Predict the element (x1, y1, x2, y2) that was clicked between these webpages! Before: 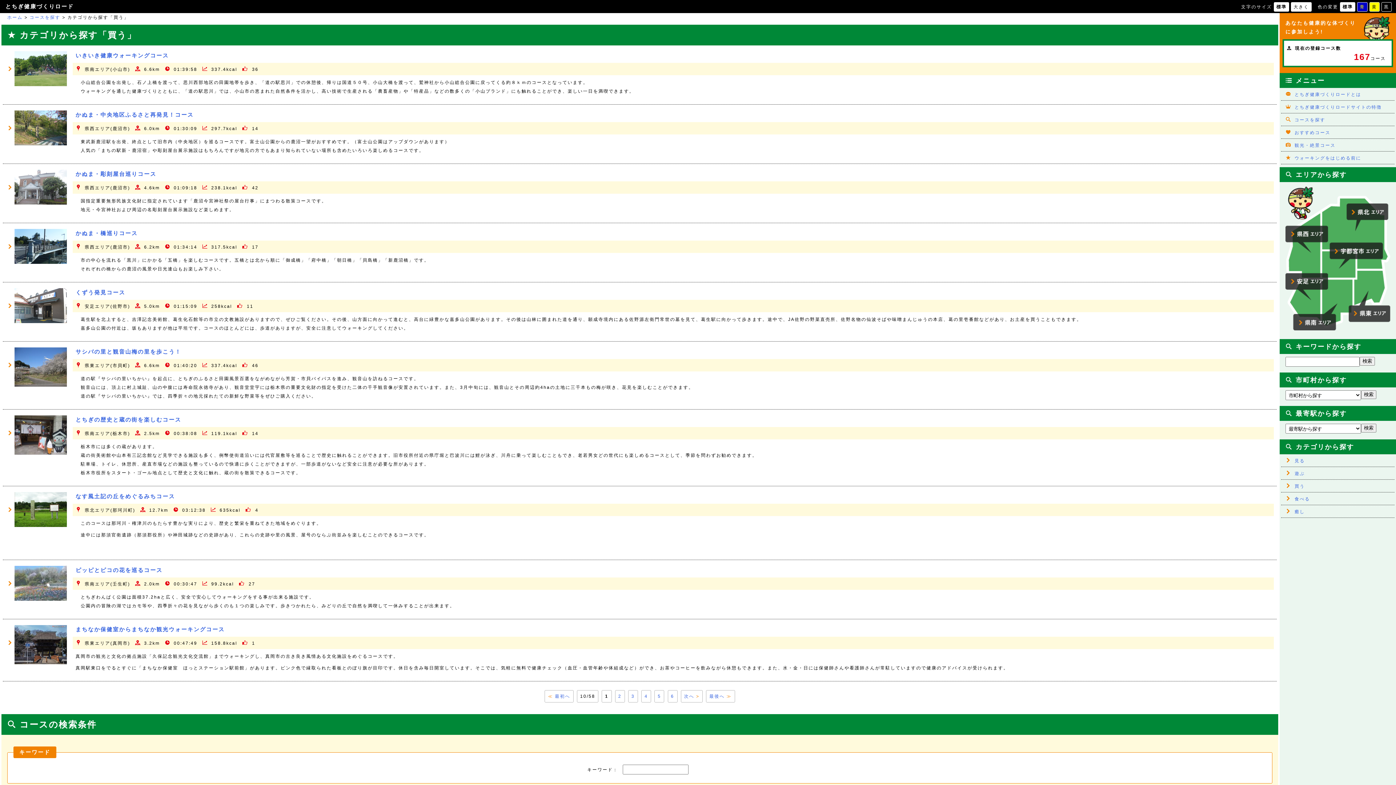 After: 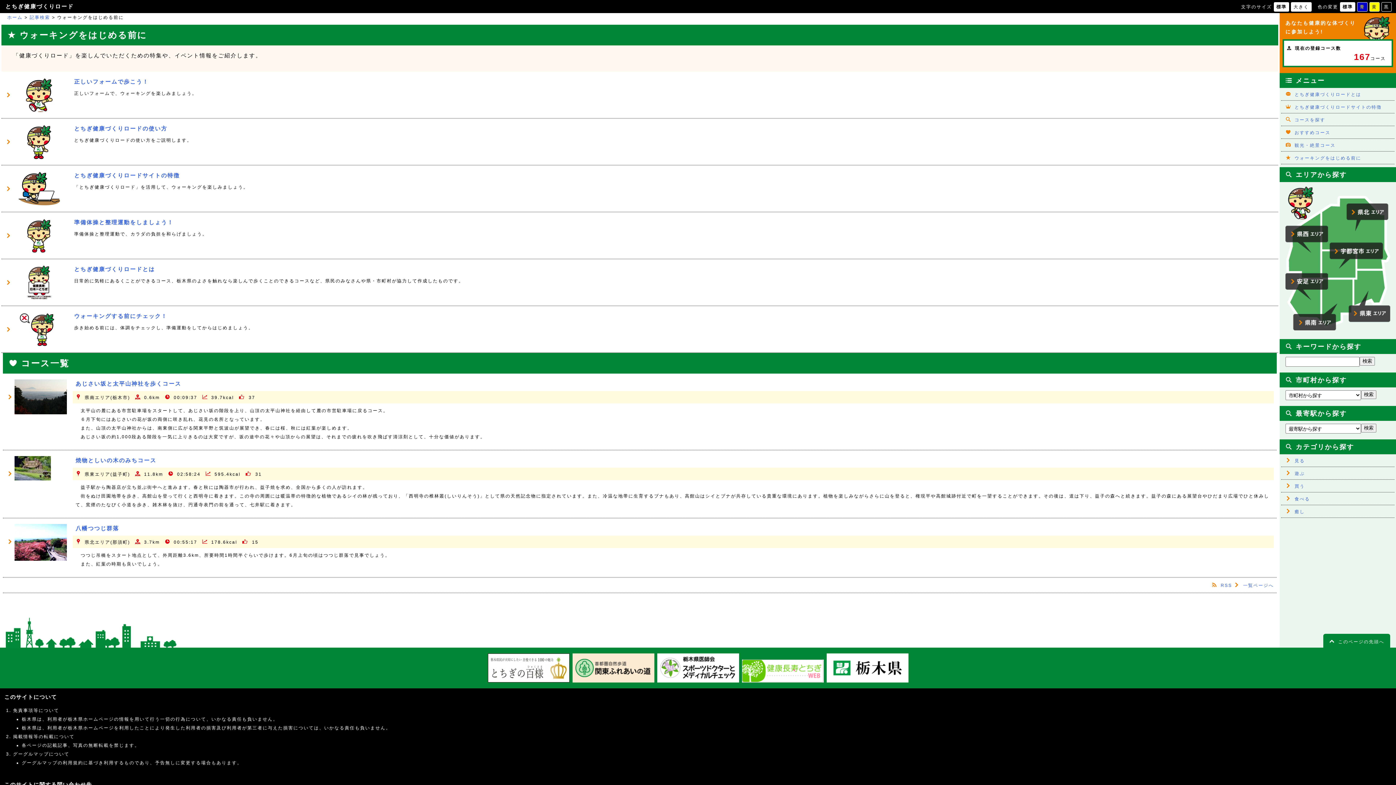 Action: bbox: (1281, 151, 1394, 164) label: ウォーキングをはじめる前に